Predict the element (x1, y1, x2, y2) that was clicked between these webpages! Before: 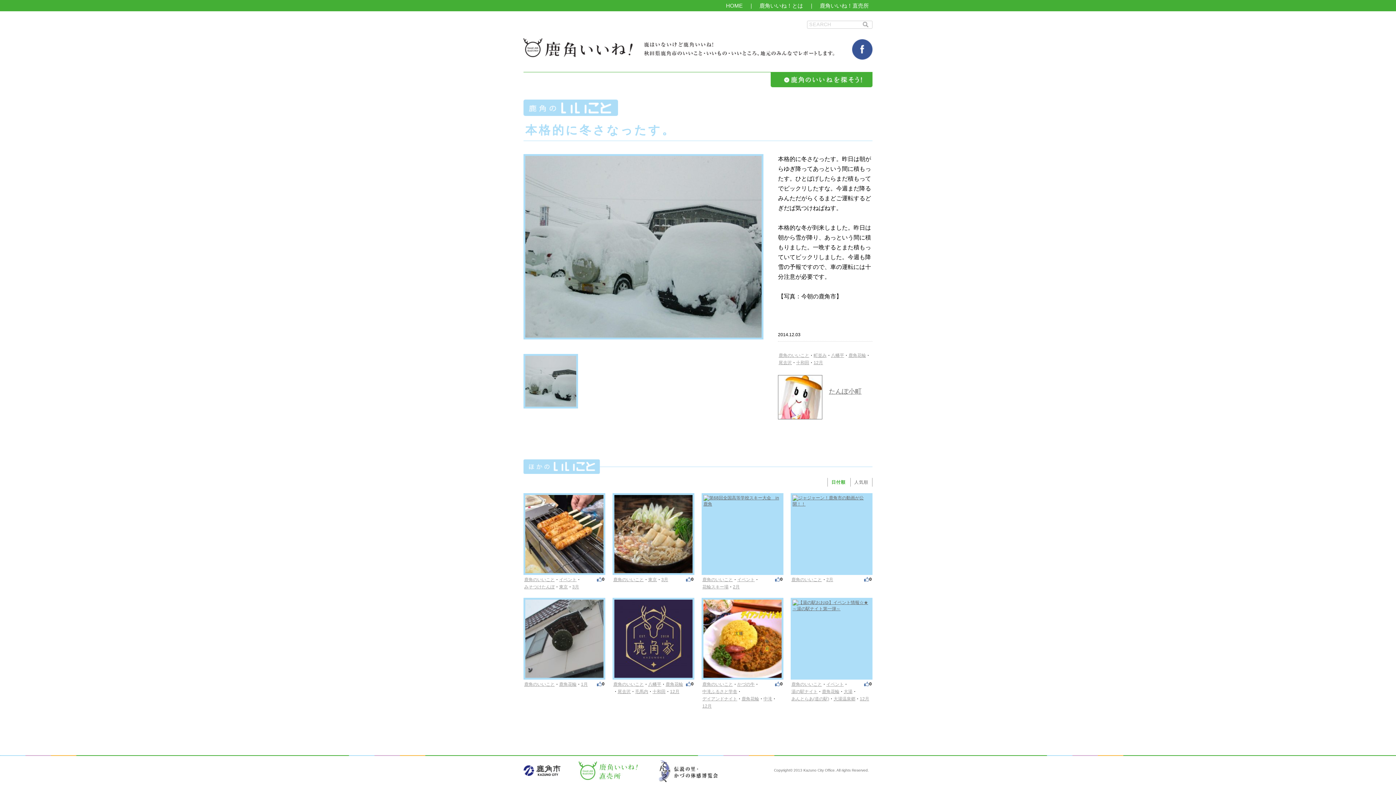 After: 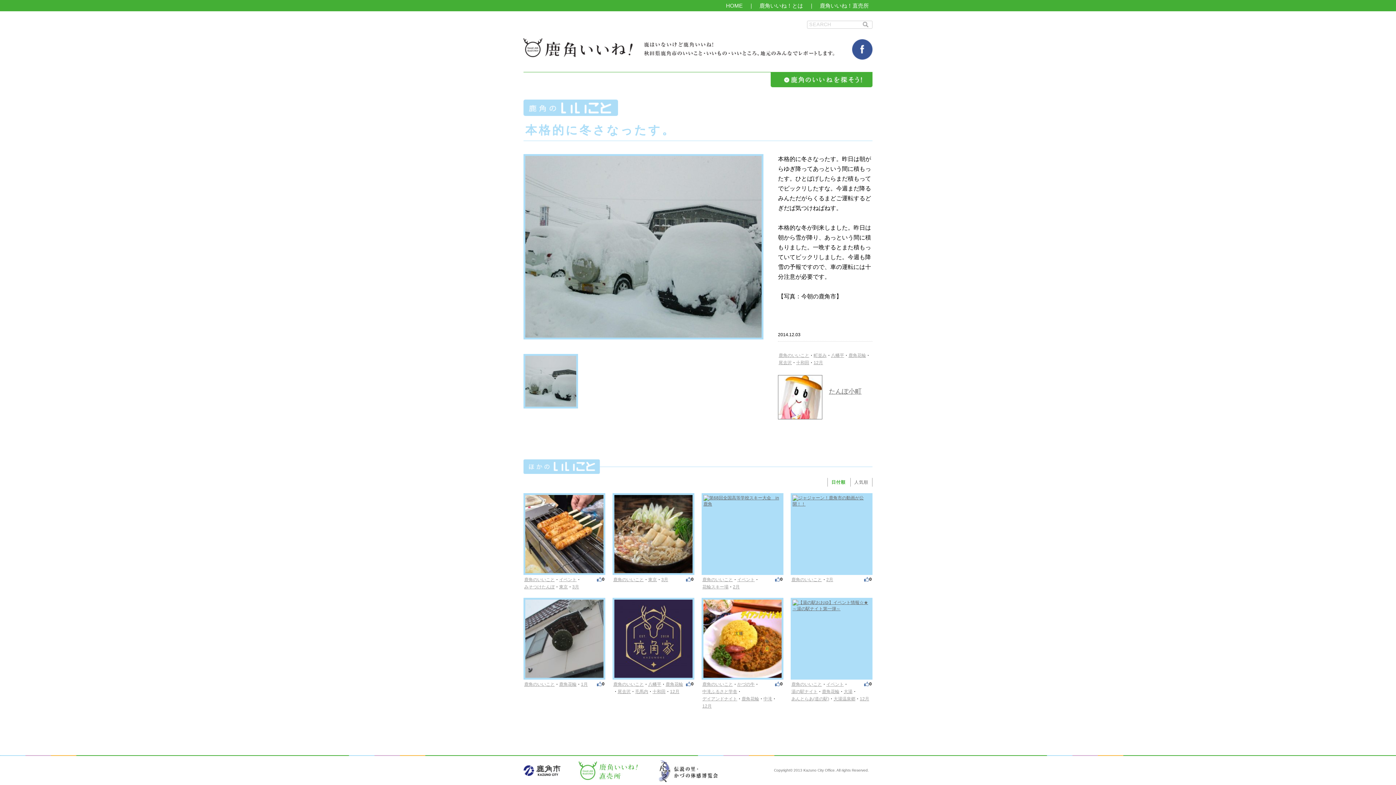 Action: bbox: (658, 760, 717, 765)